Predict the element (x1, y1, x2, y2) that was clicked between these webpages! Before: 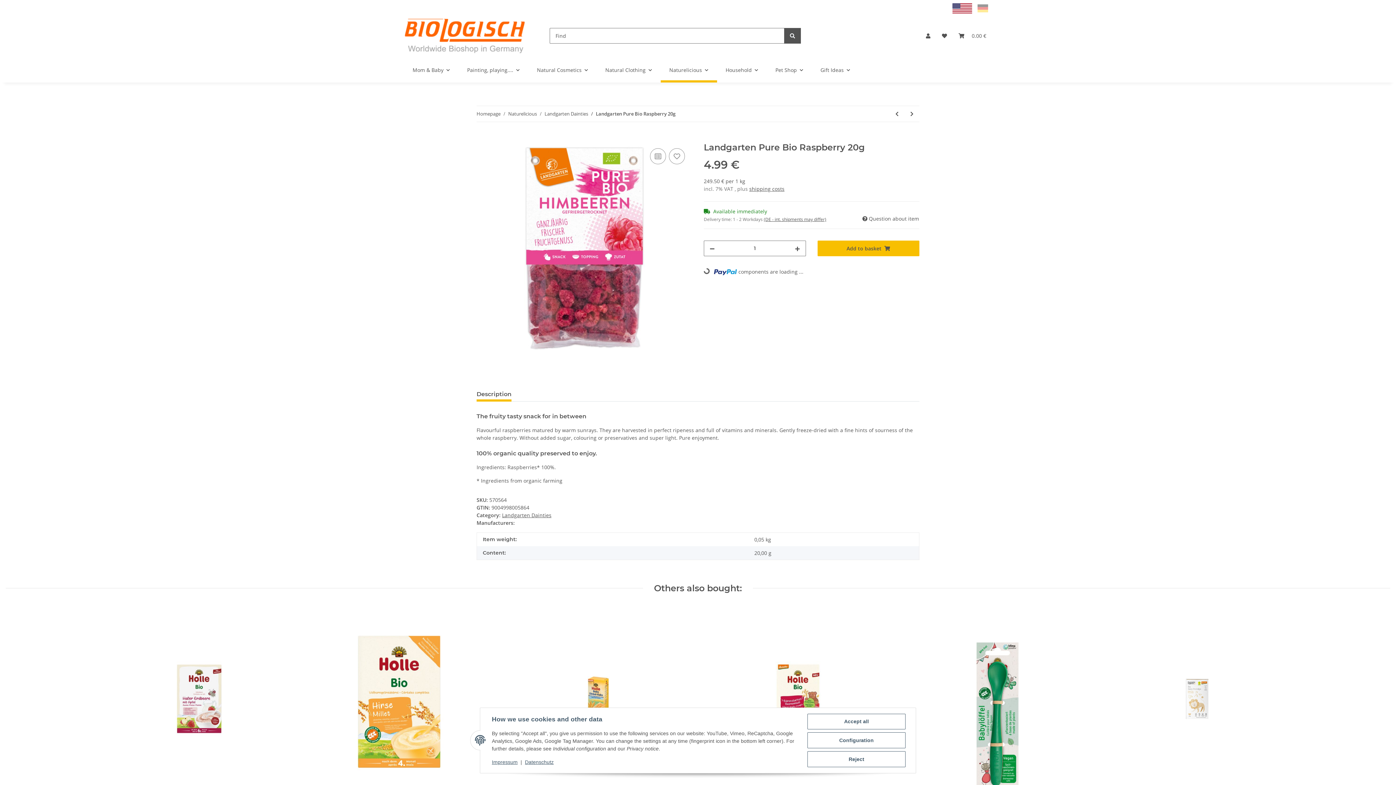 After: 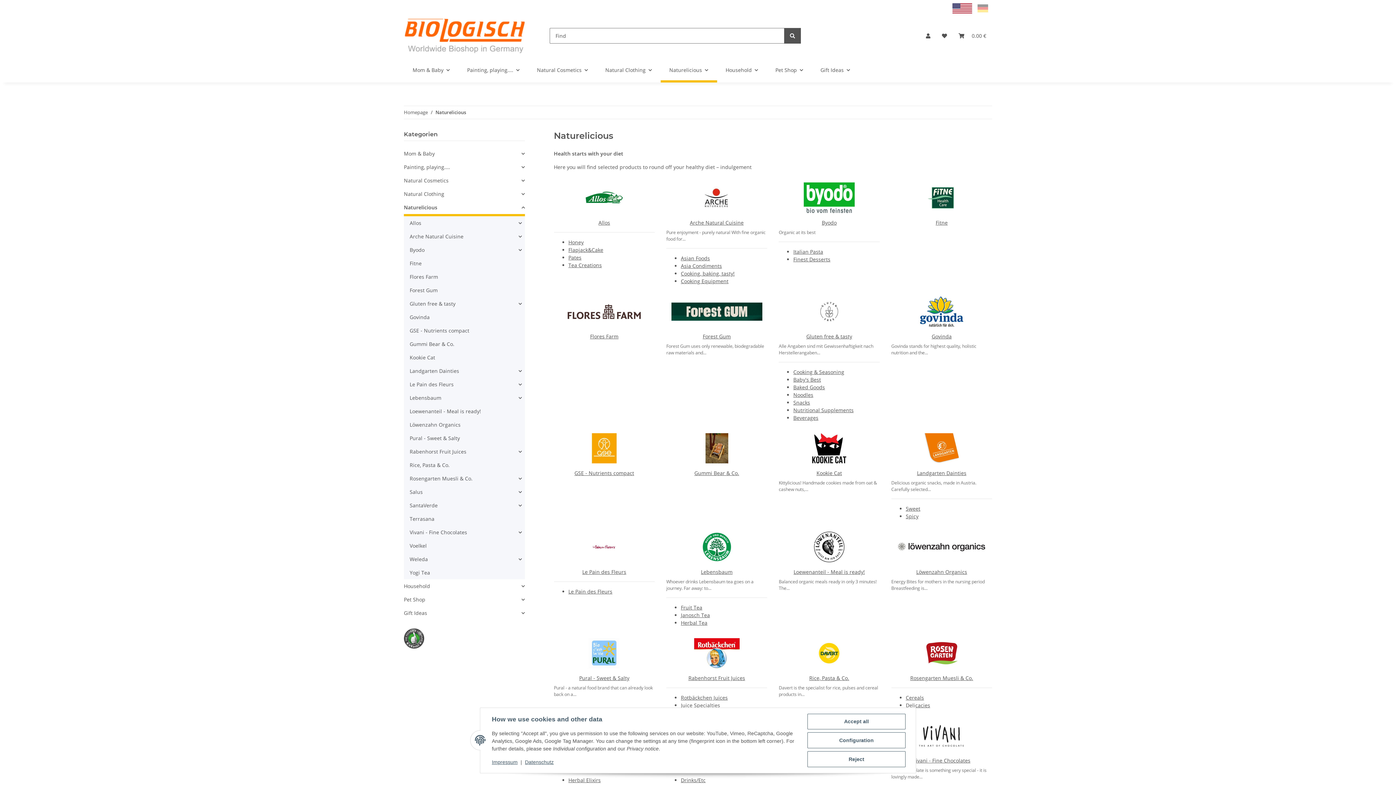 Action: label: Naturelicious bbox: (660, 57, 717, 82)